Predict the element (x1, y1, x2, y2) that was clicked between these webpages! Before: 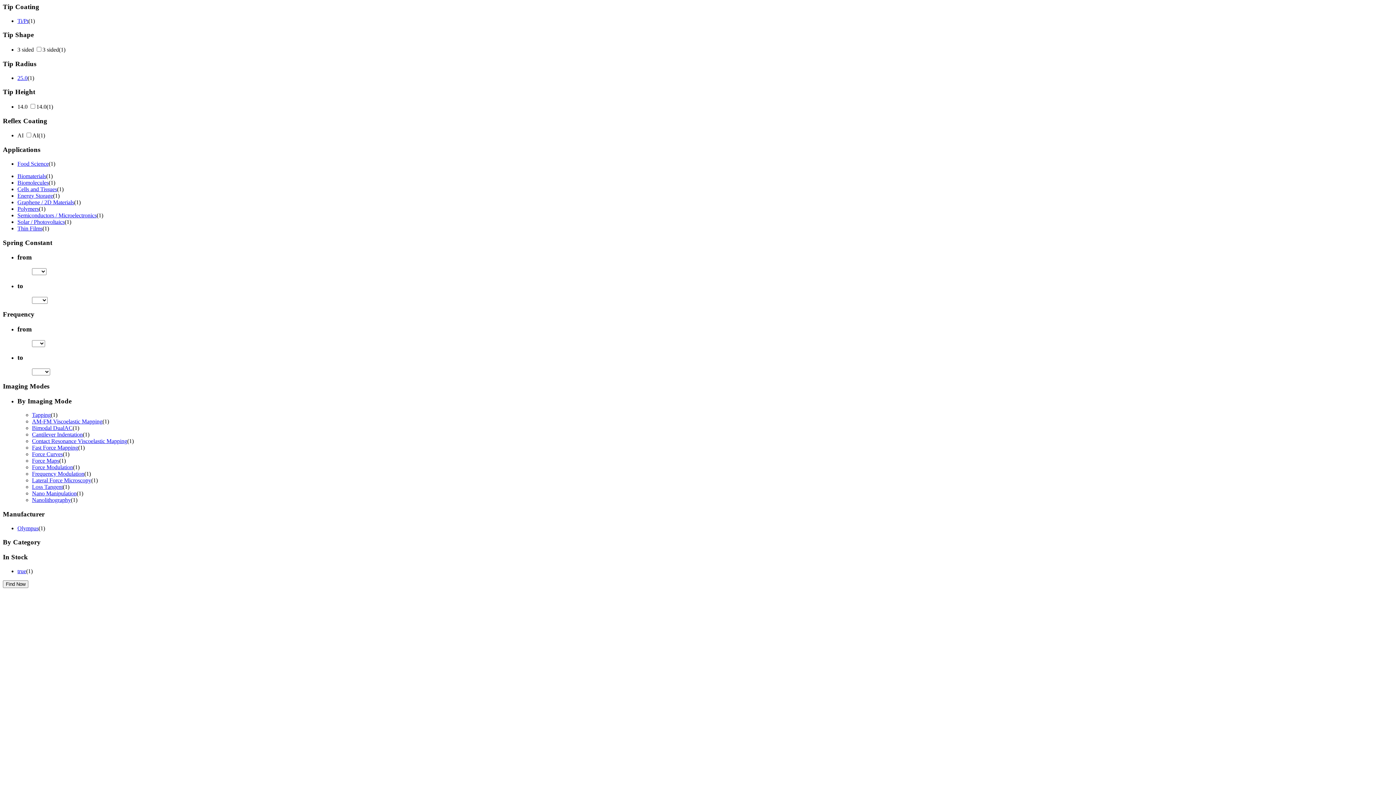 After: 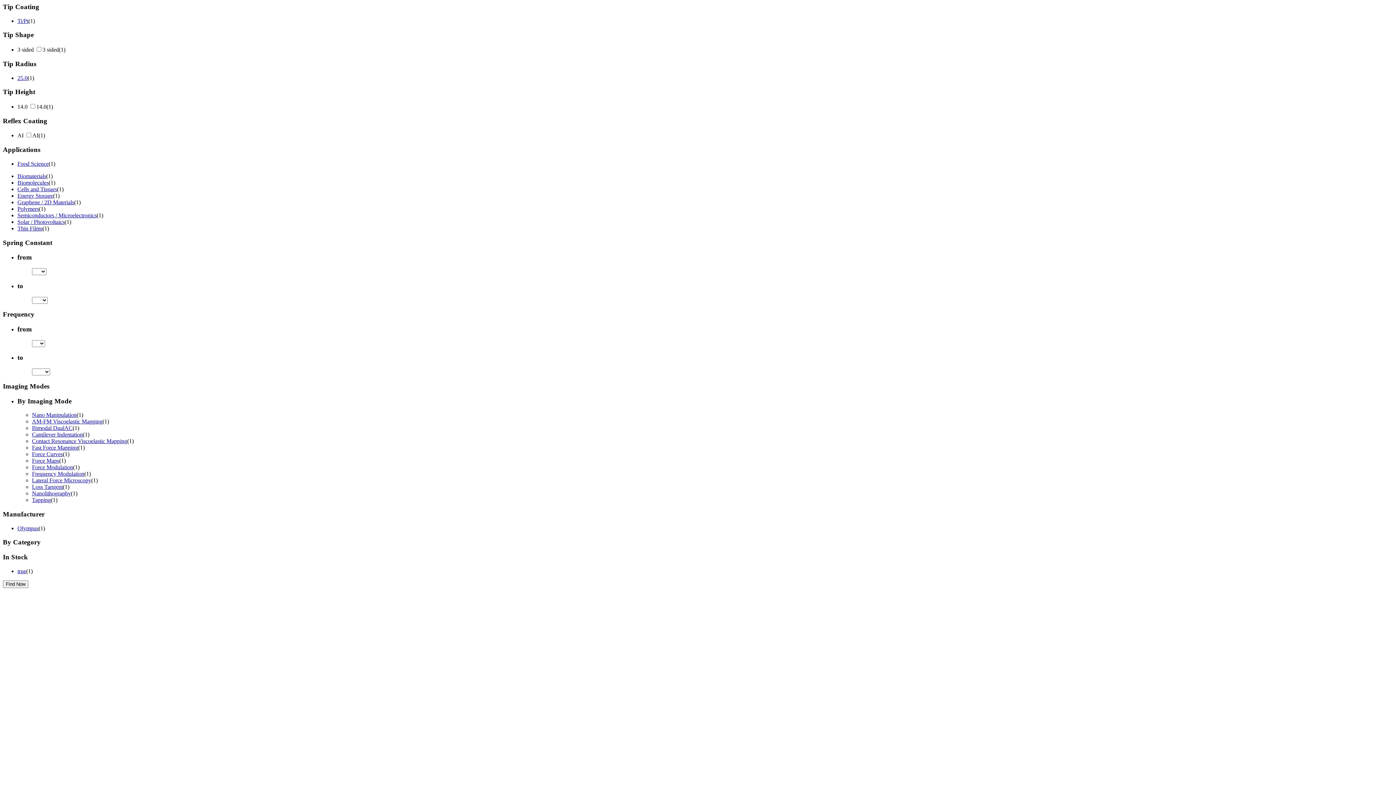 Action: bbox: (32, 490, 76, 496) label: Nano Manipulation